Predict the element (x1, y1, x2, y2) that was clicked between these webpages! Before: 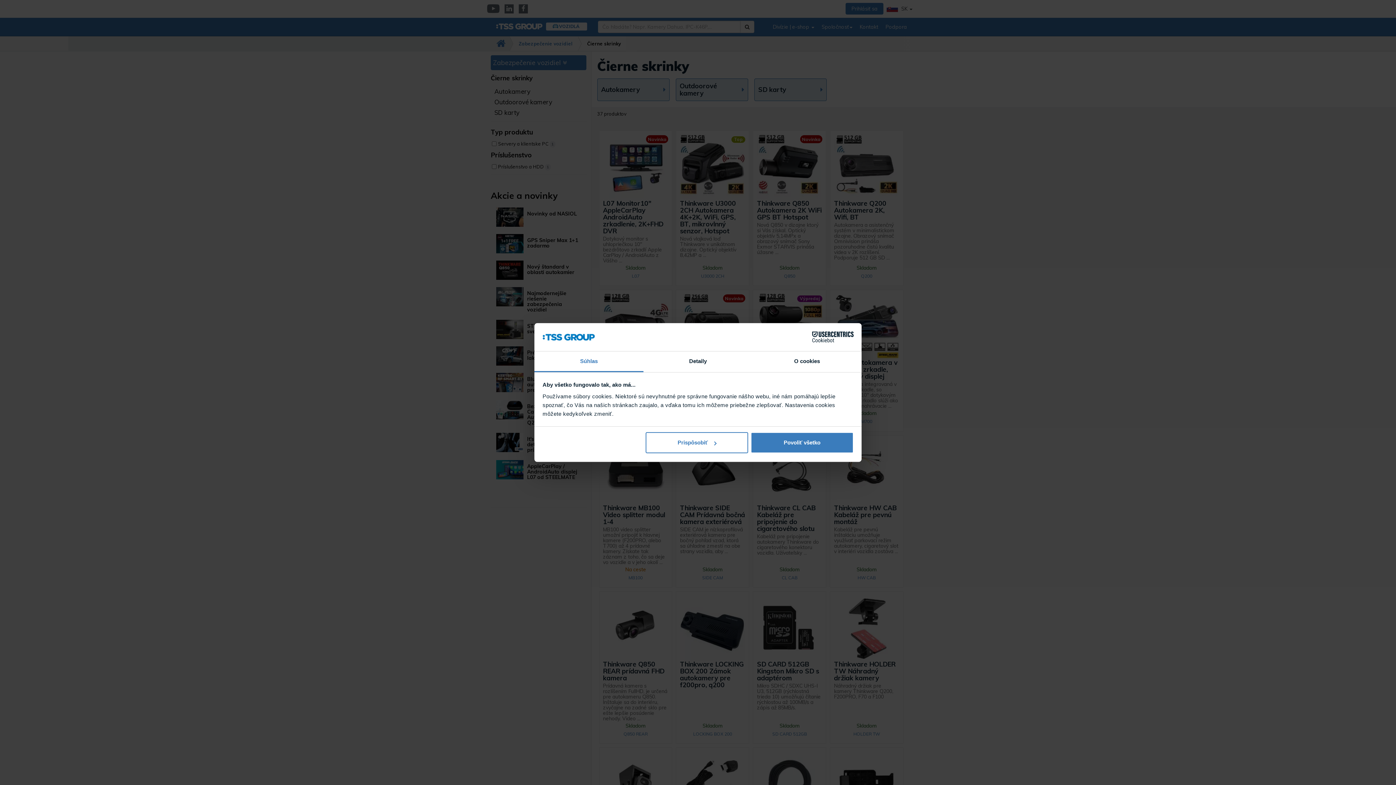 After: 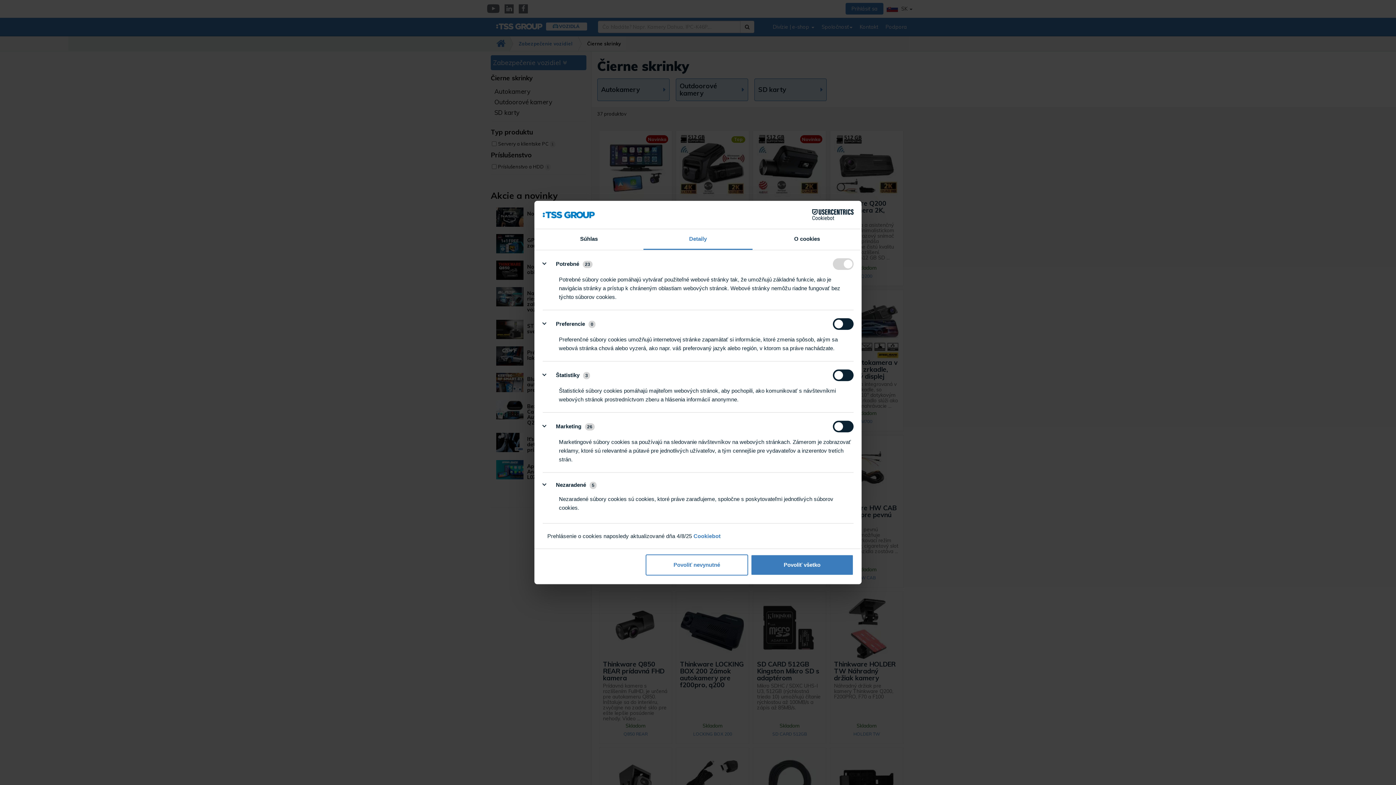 Action: bbox: (643, 351, 752, 372) label: Detaily